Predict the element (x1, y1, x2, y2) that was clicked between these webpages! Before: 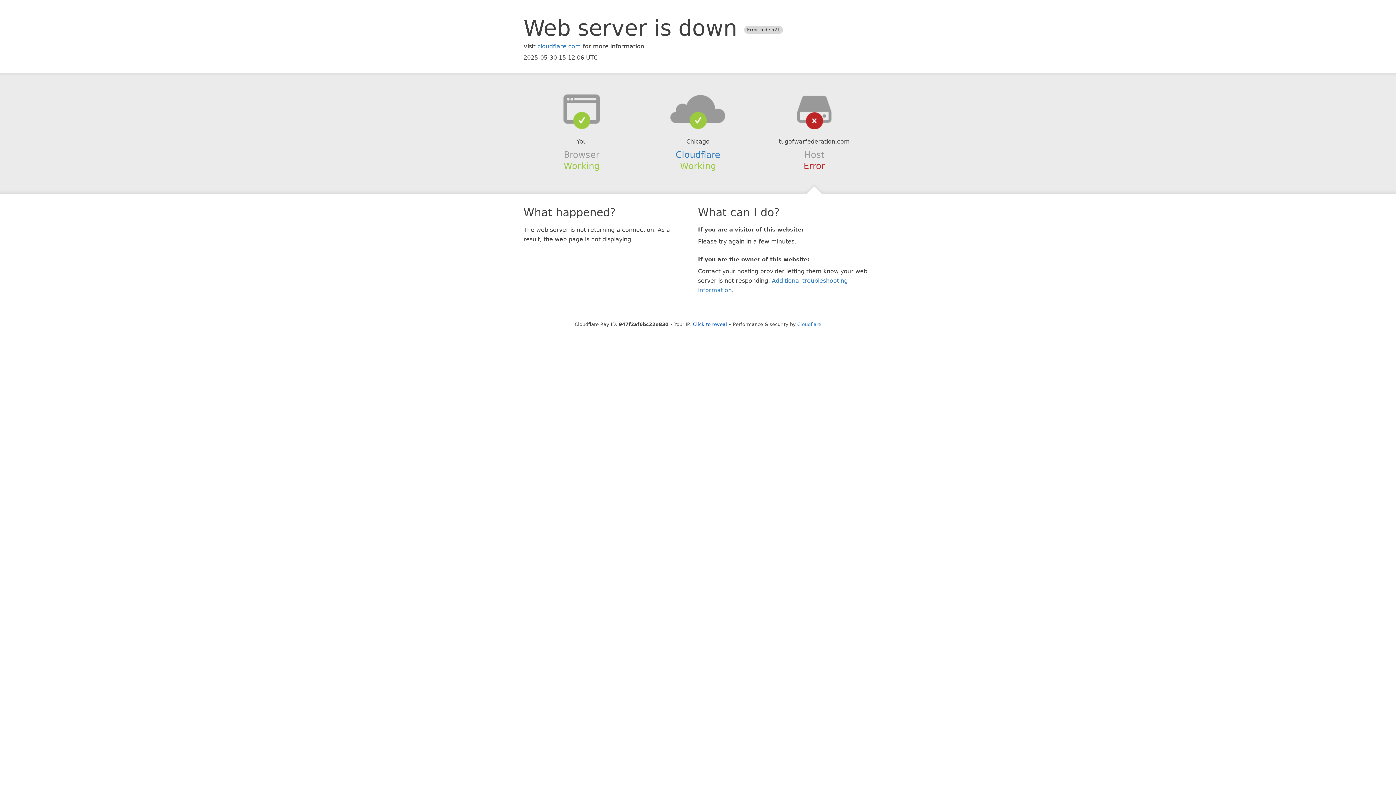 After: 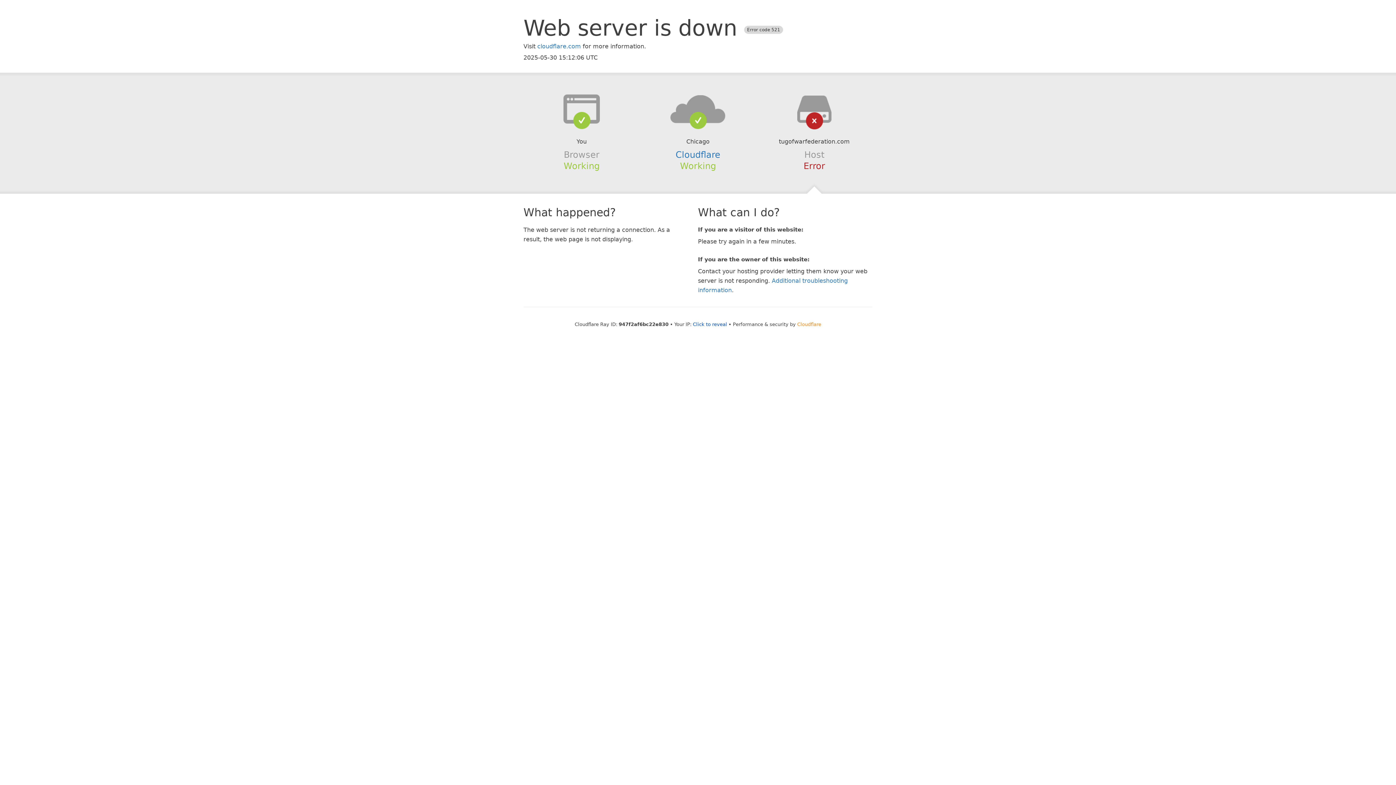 Action: bbox: (797, 321, 821, 327) label: Cloudflare